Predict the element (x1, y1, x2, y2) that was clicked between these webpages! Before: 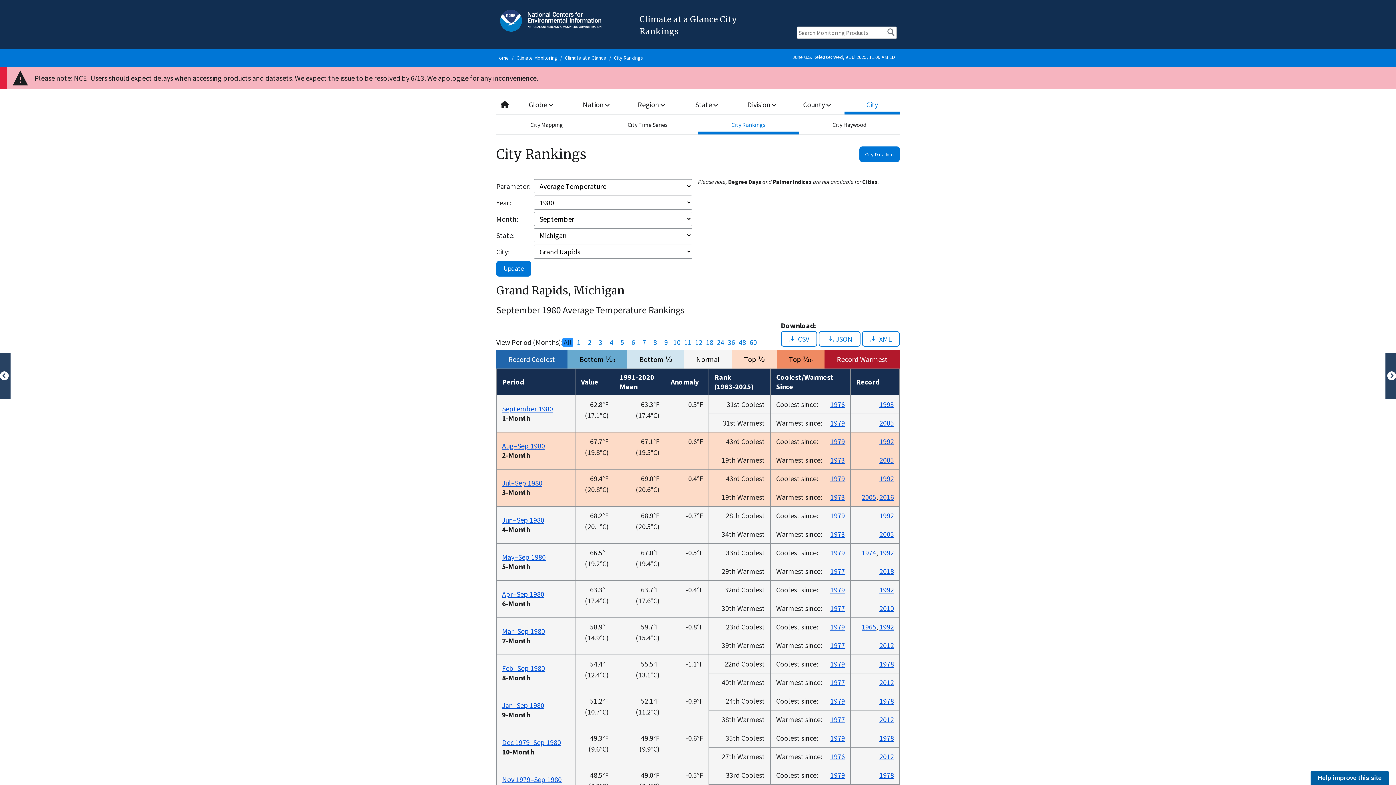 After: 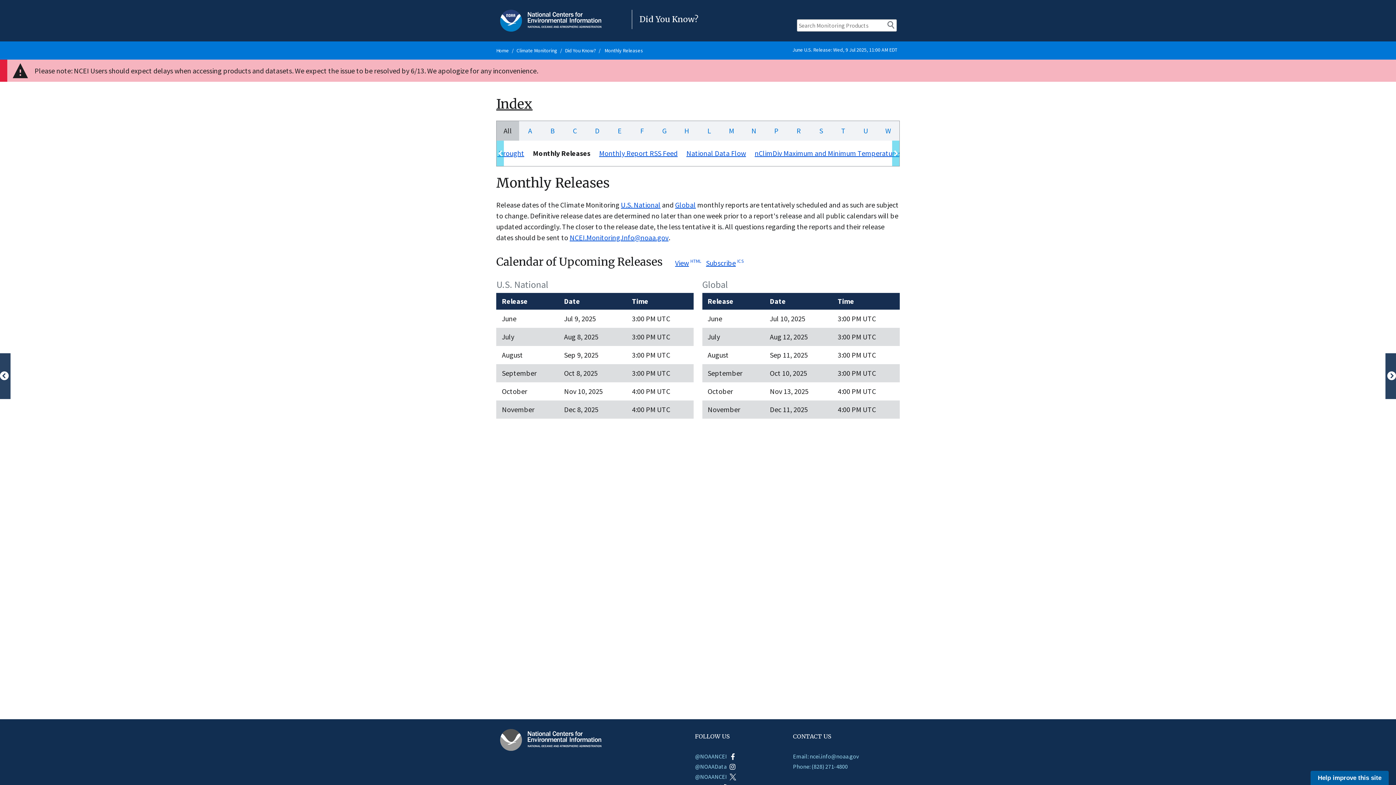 Action: label: June U.S. Release: Wed, 9 Jul 2025, 11:00 AM EDT bbox: (792, 53, 897, 60)